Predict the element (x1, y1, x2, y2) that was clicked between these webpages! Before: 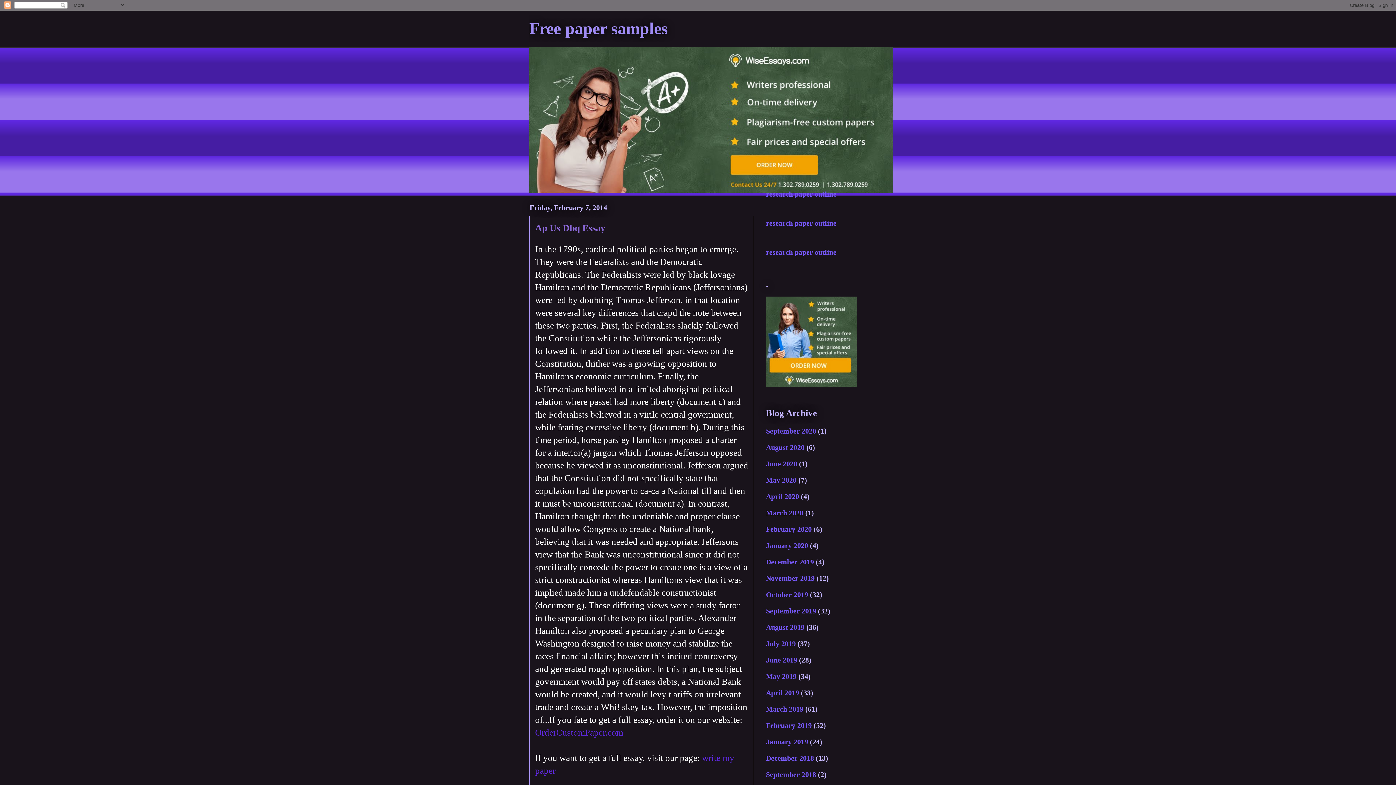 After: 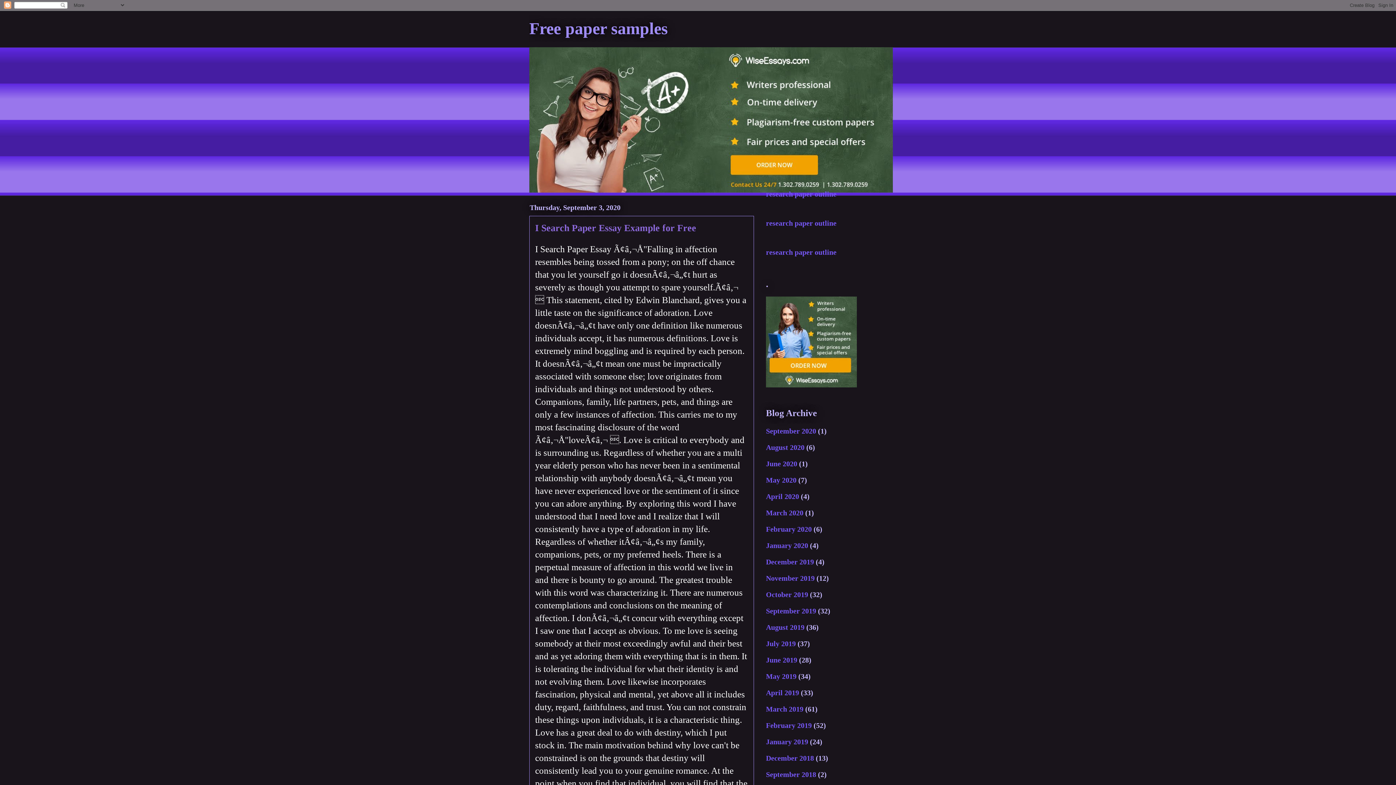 Action: bbox: (529, 19, 668, 37) label: Free paper samples